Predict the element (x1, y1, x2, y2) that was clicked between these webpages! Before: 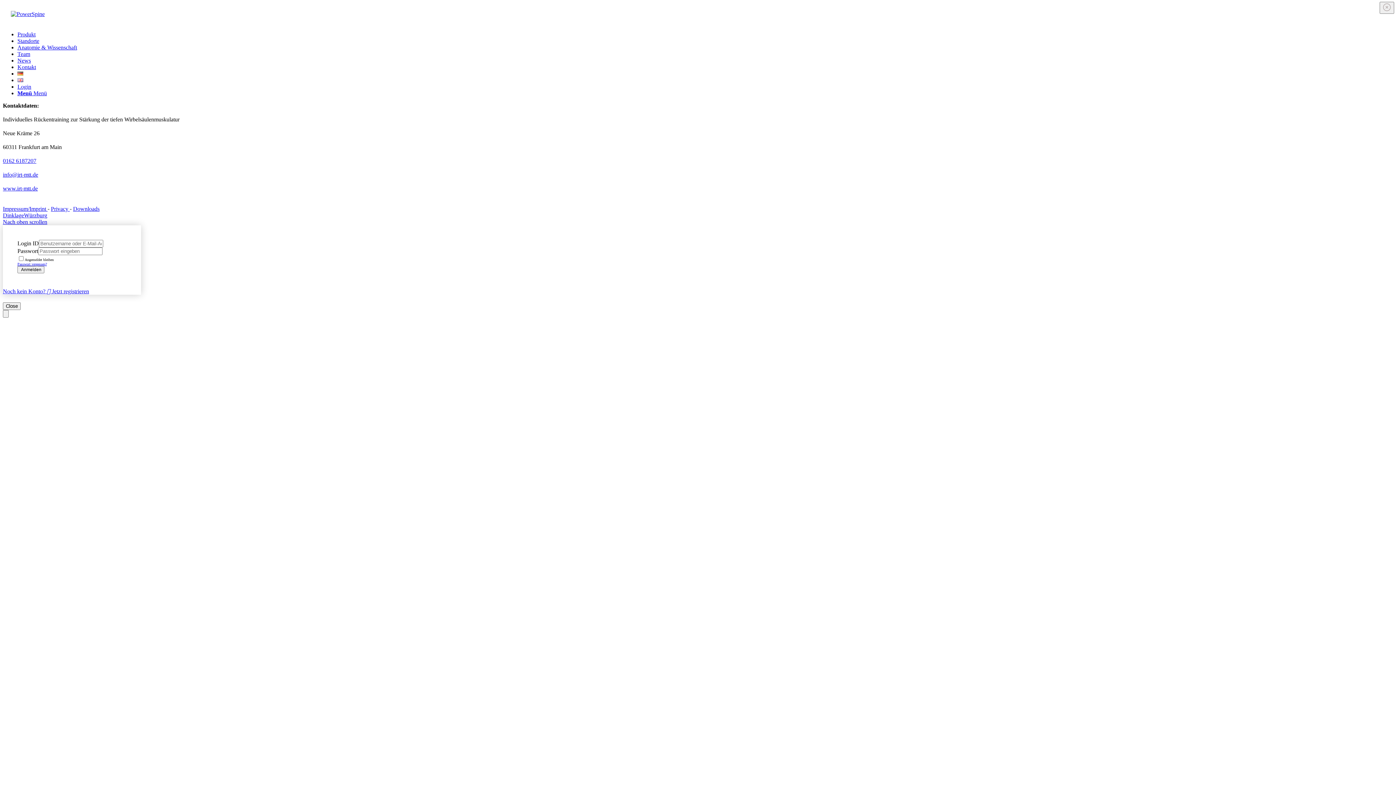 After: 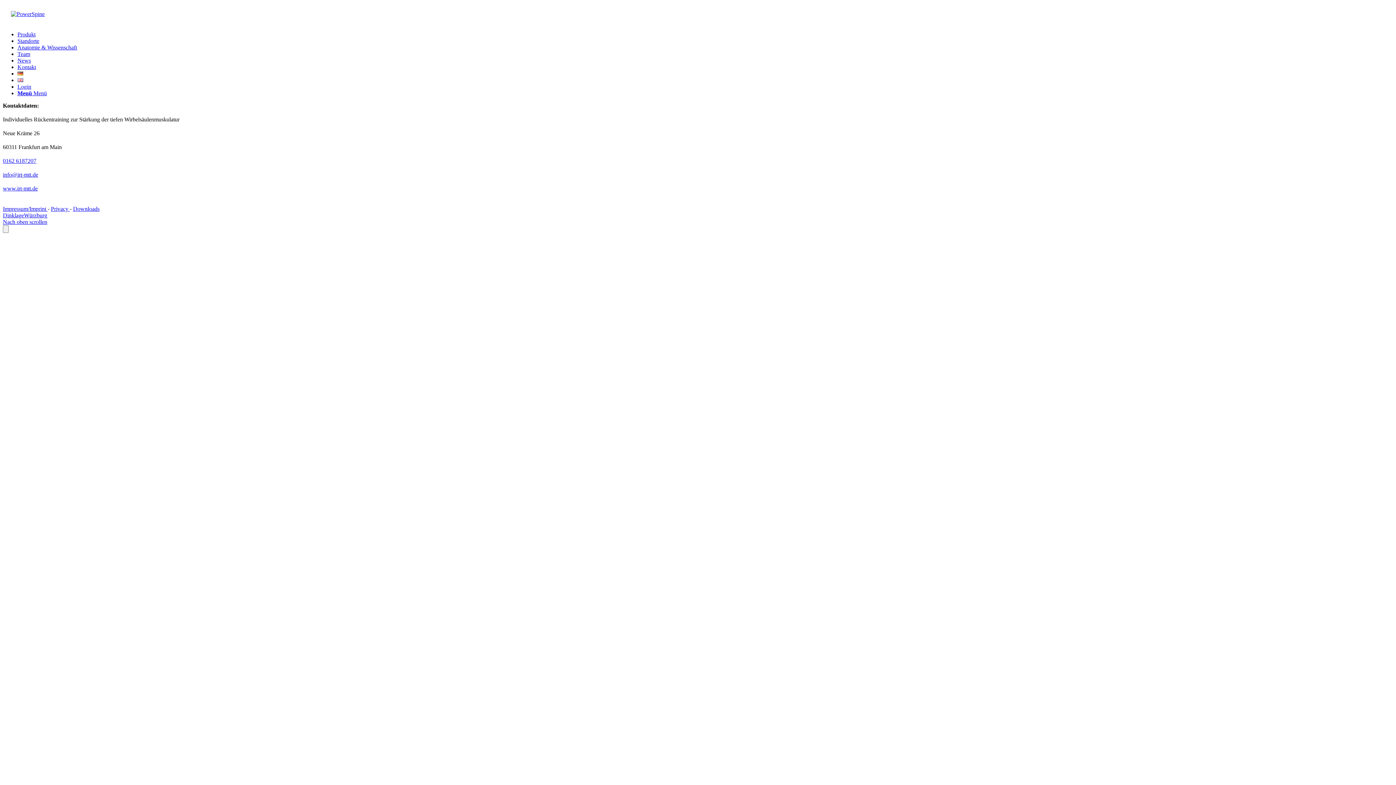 Action: label: Noch kein Konto?  Jetzt registrieren bbox: (2, 288, 89, 294)